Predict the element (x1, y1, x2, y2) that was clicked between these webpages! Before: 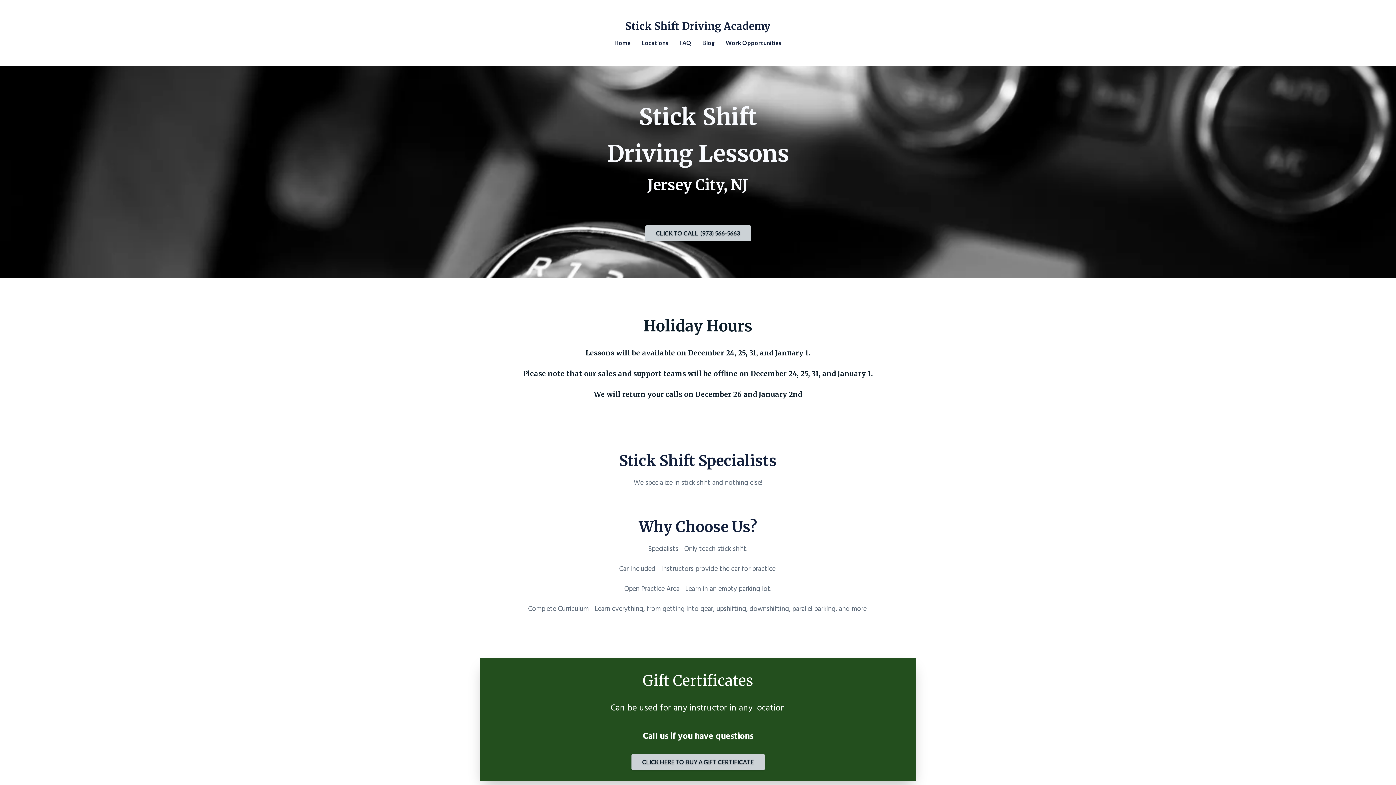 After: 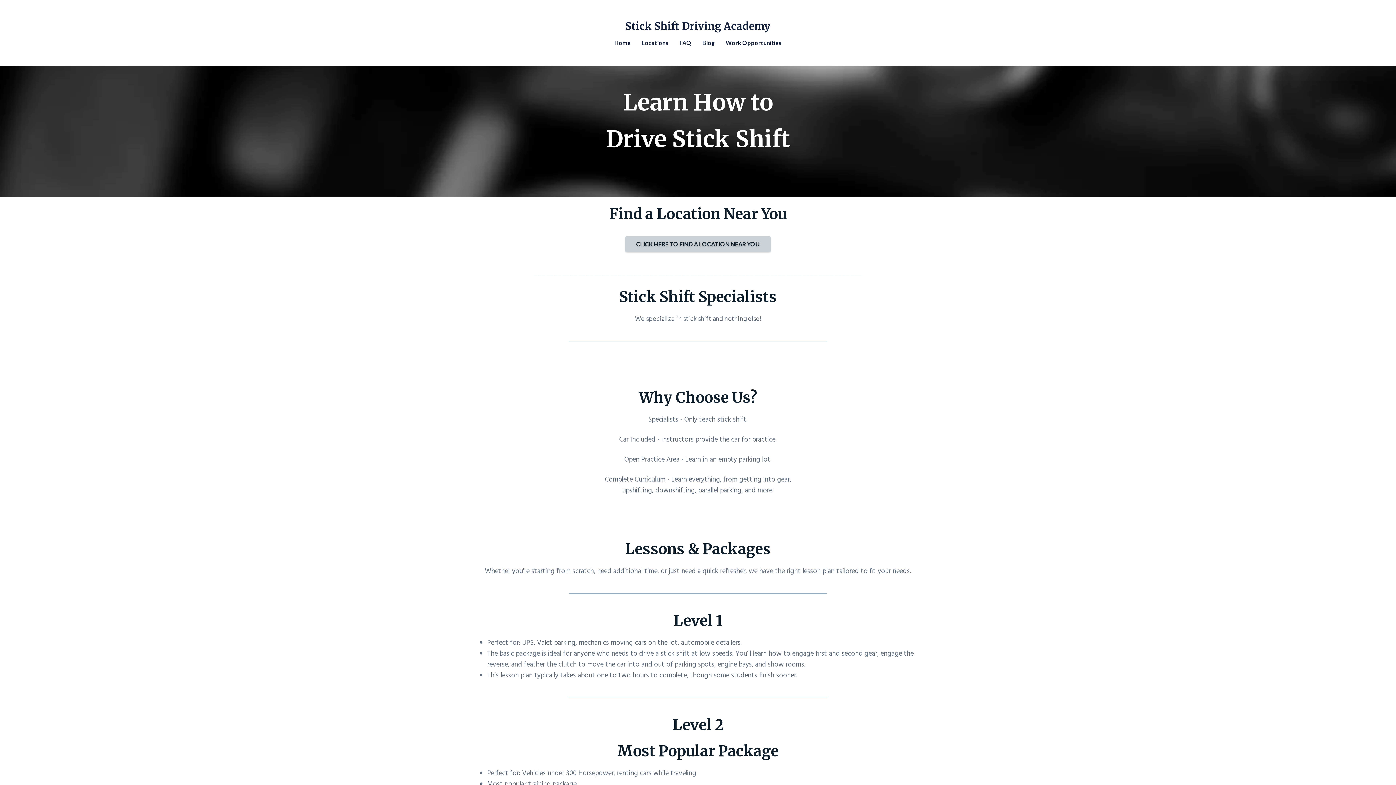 Action: label: Stick Shift Driving Academy bbox: (622, 18, 773, 34)